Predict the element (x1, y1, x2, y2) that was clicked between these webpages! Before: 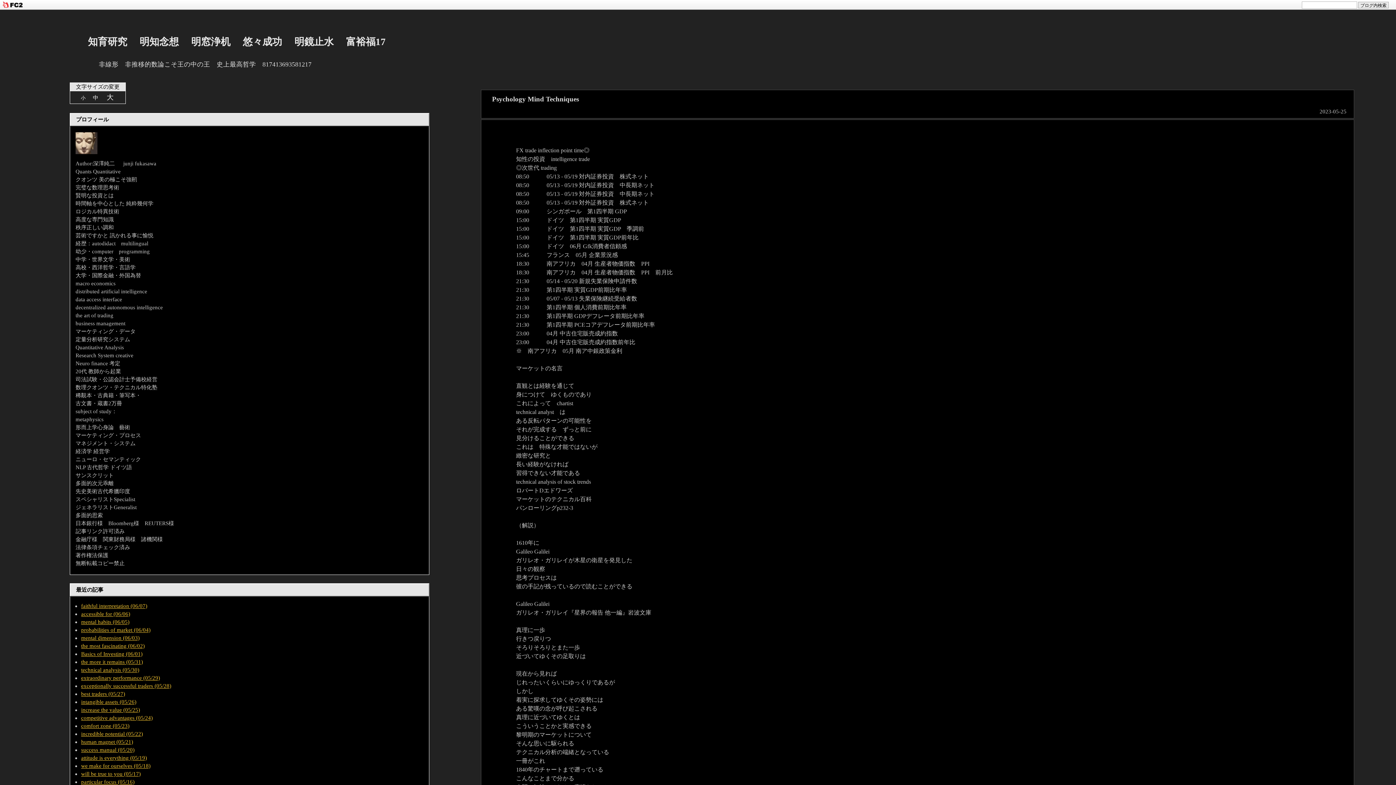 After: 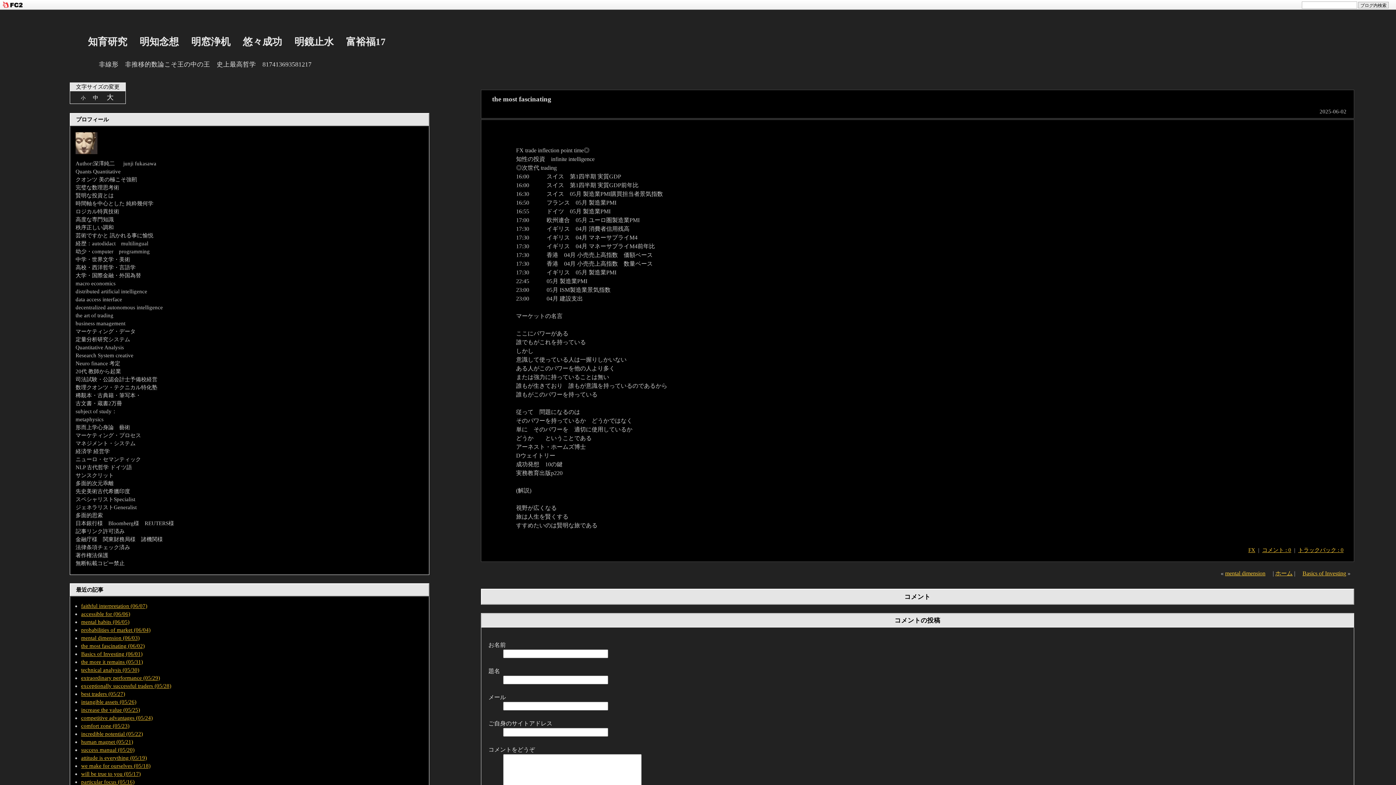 Action: bbox: (81, 641, 144, 651) label: the most fascinating (06/02)